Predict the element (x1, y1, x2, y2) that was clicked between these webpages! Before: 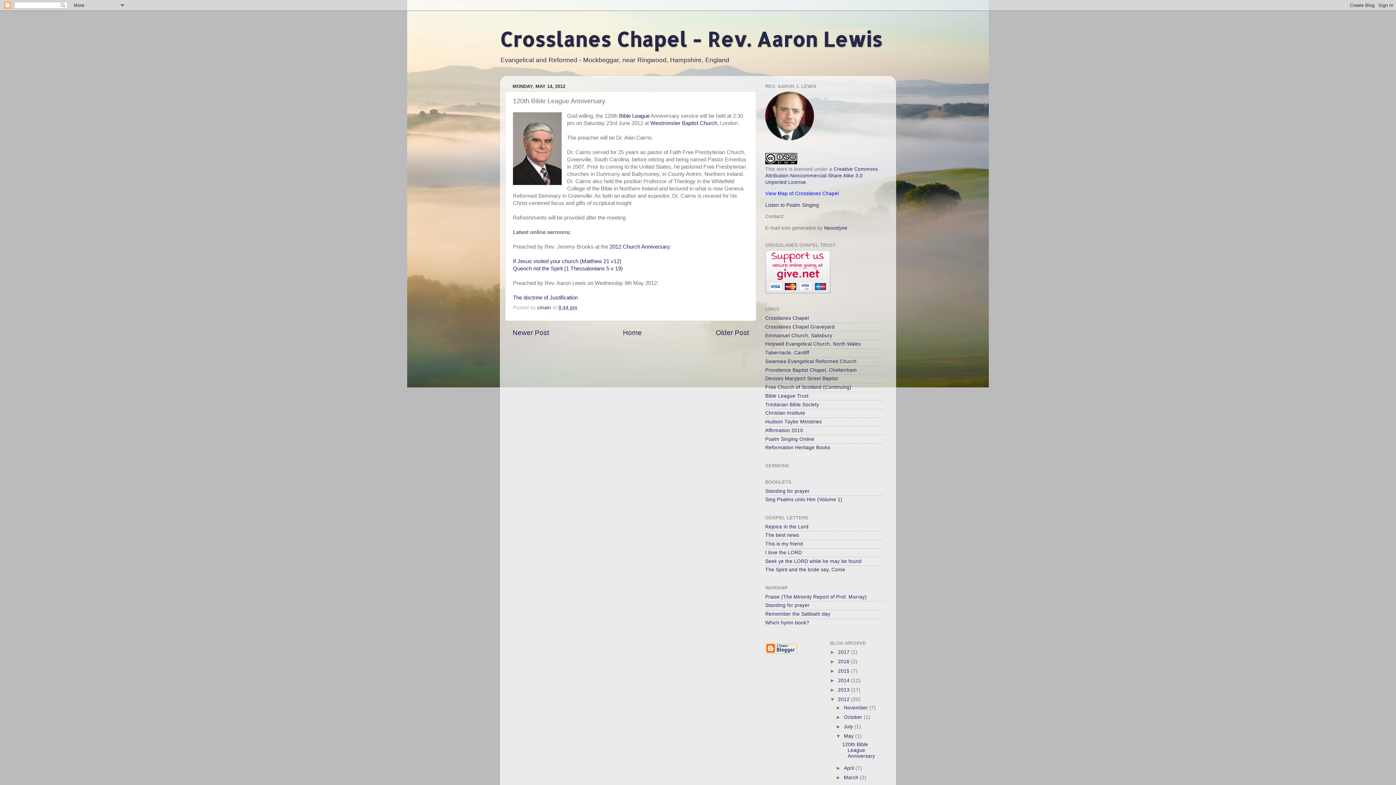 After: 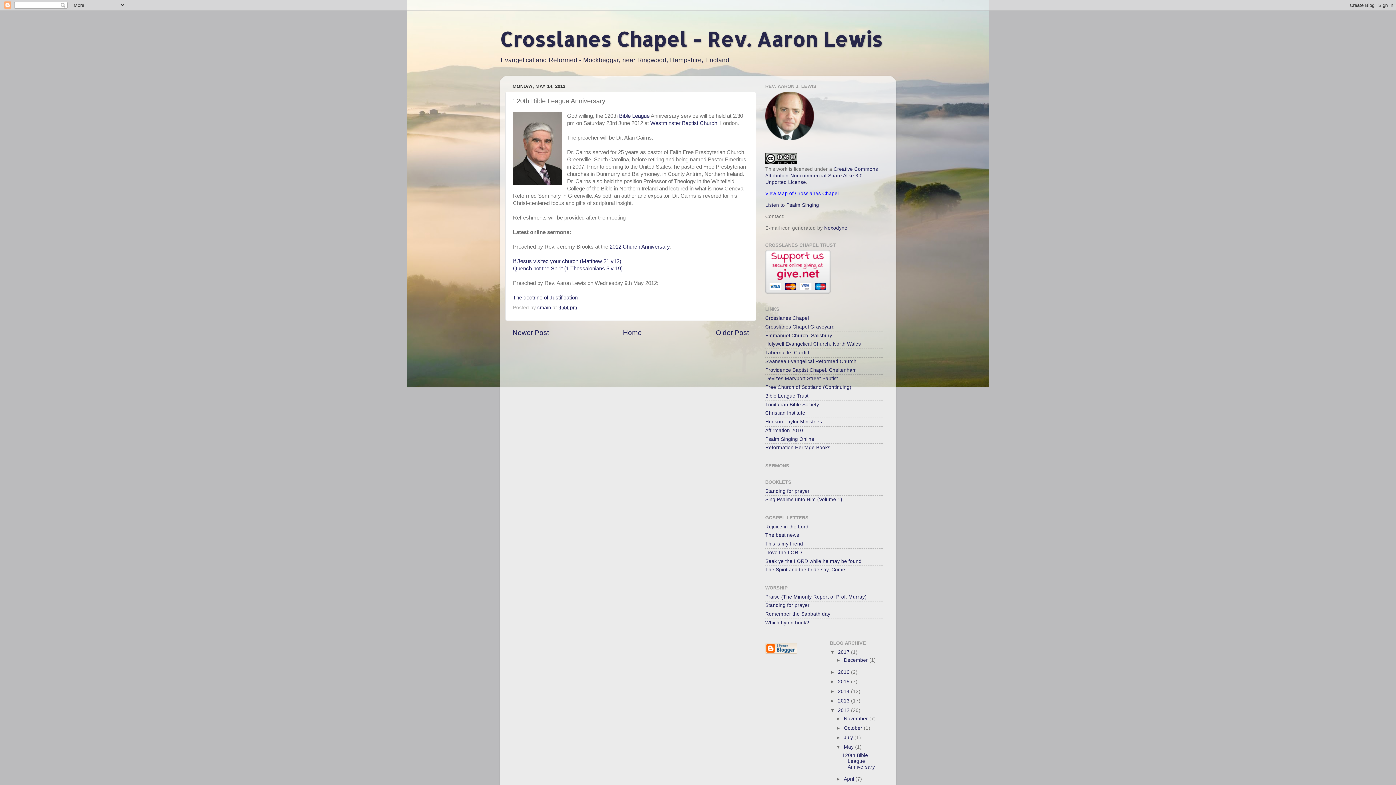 Action: label: ►   bbox: (830, 649, 838, 655)